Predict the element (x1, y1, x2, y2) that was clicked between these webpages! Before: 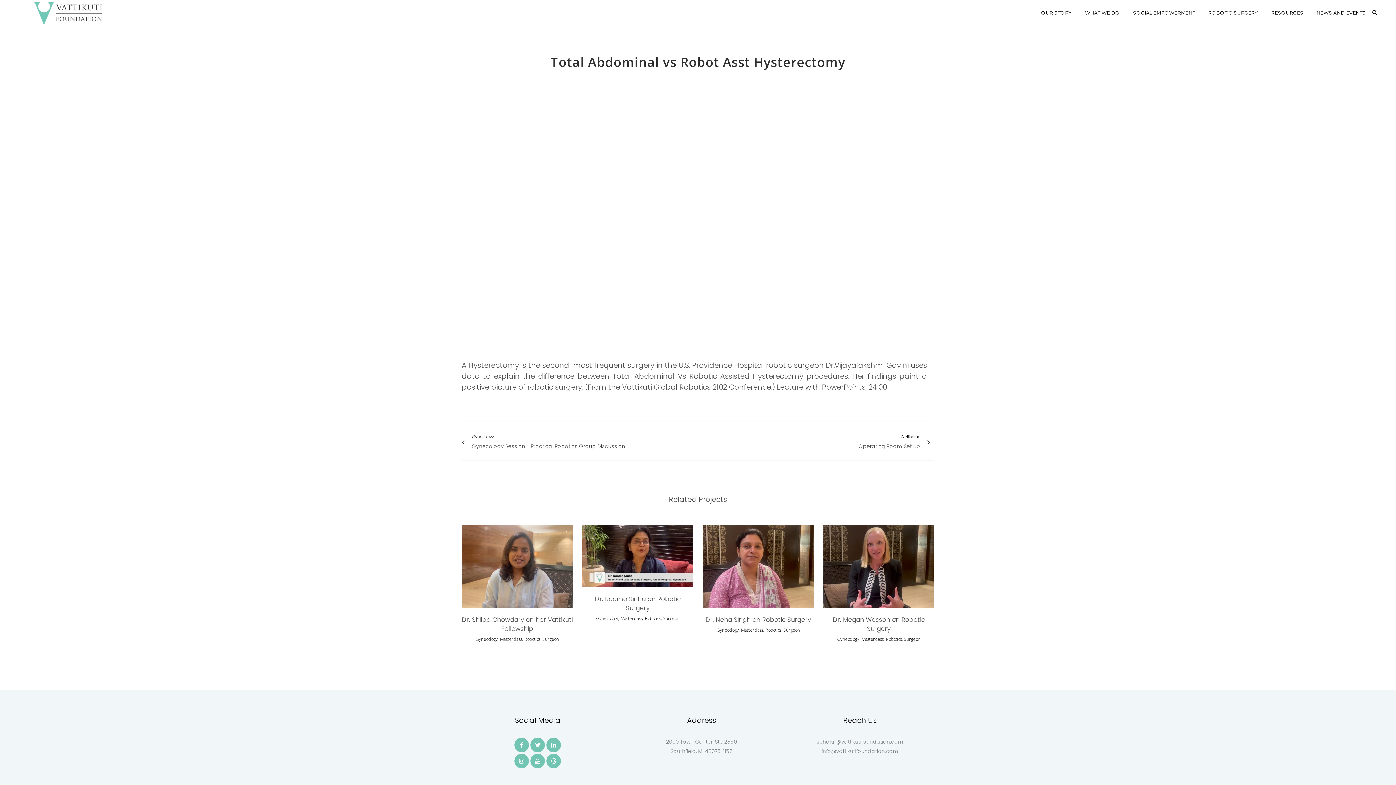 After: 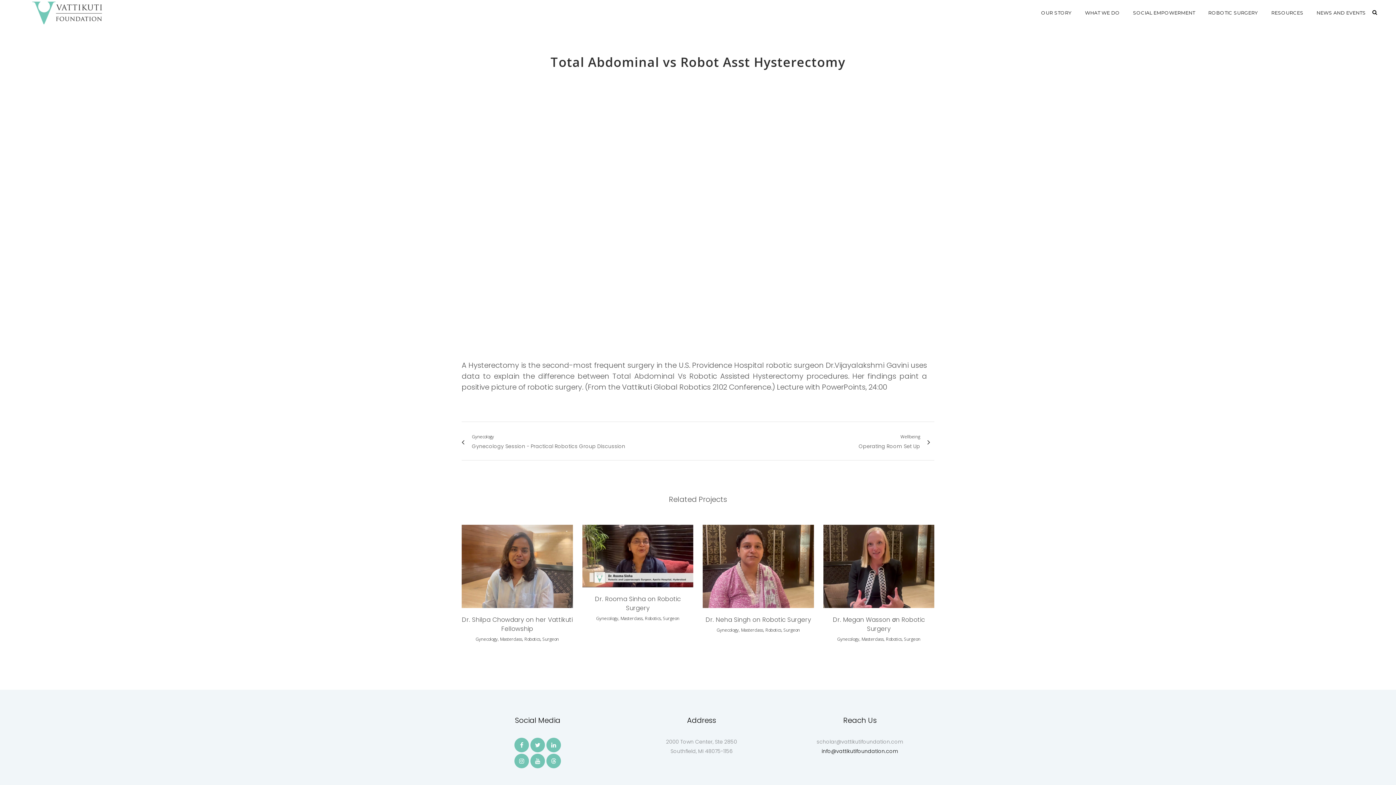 Action: bbox: (821, 748, 898, 755) label: info@vattikutifoundation.com